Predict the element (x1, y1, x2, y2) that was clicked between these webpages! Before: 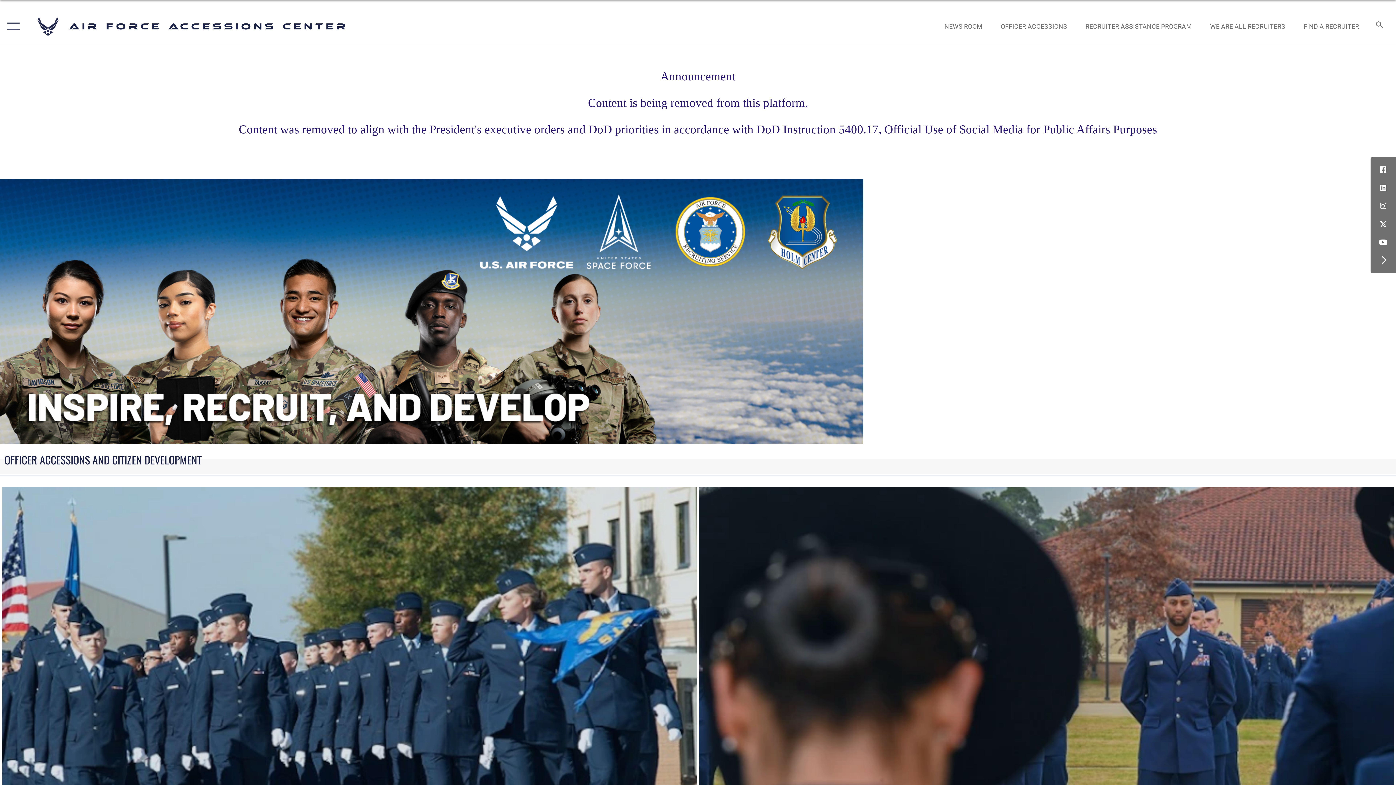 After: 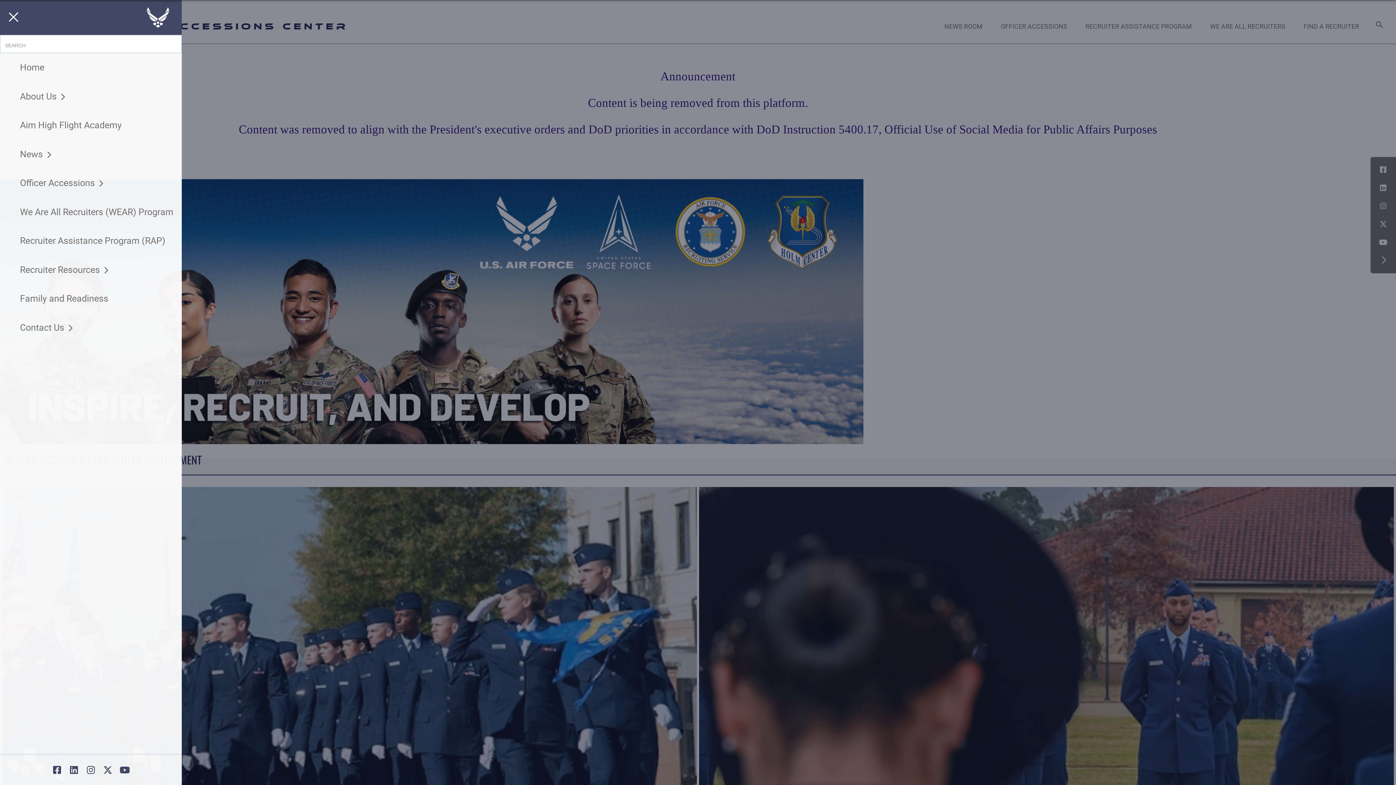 Action: bbox: (0, 9, 23, 43) label: Show or Hide Navigation